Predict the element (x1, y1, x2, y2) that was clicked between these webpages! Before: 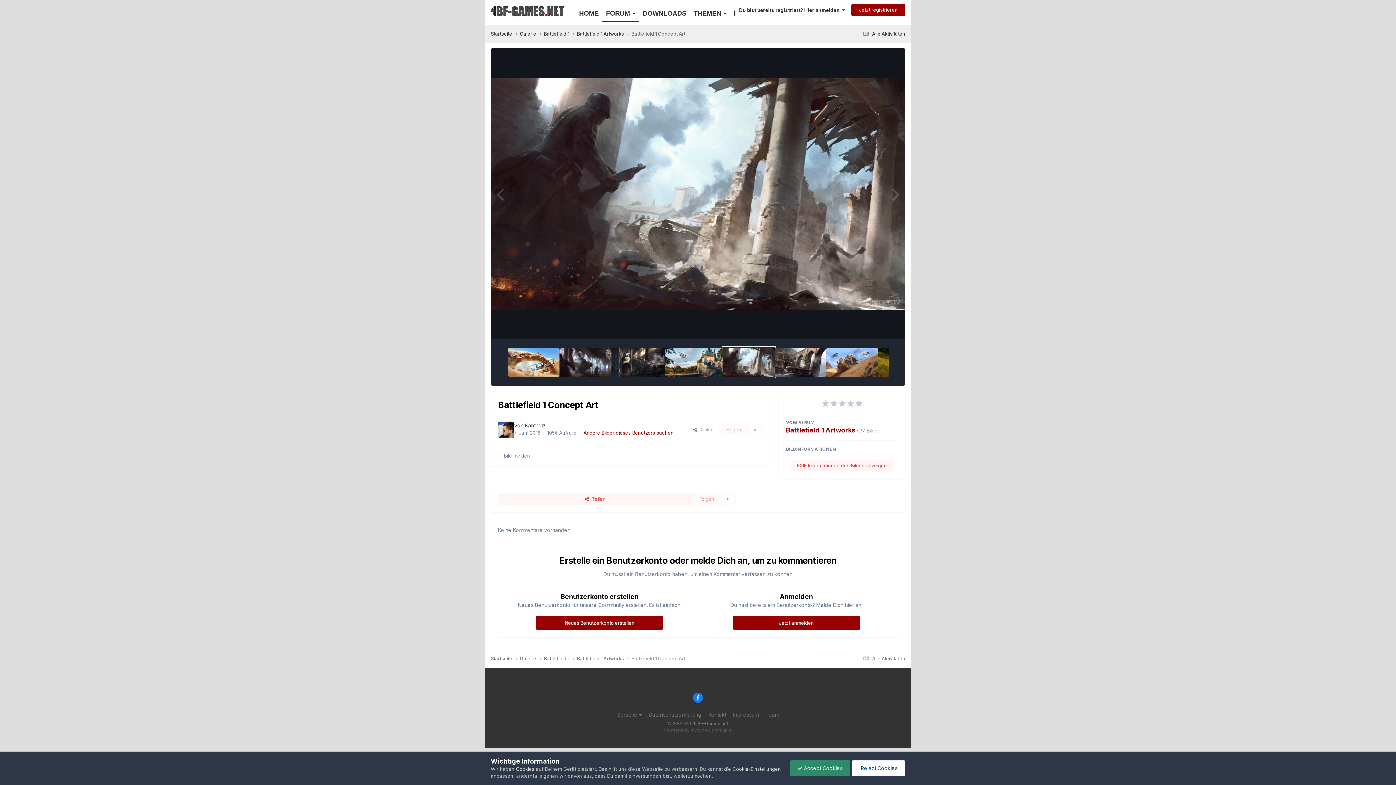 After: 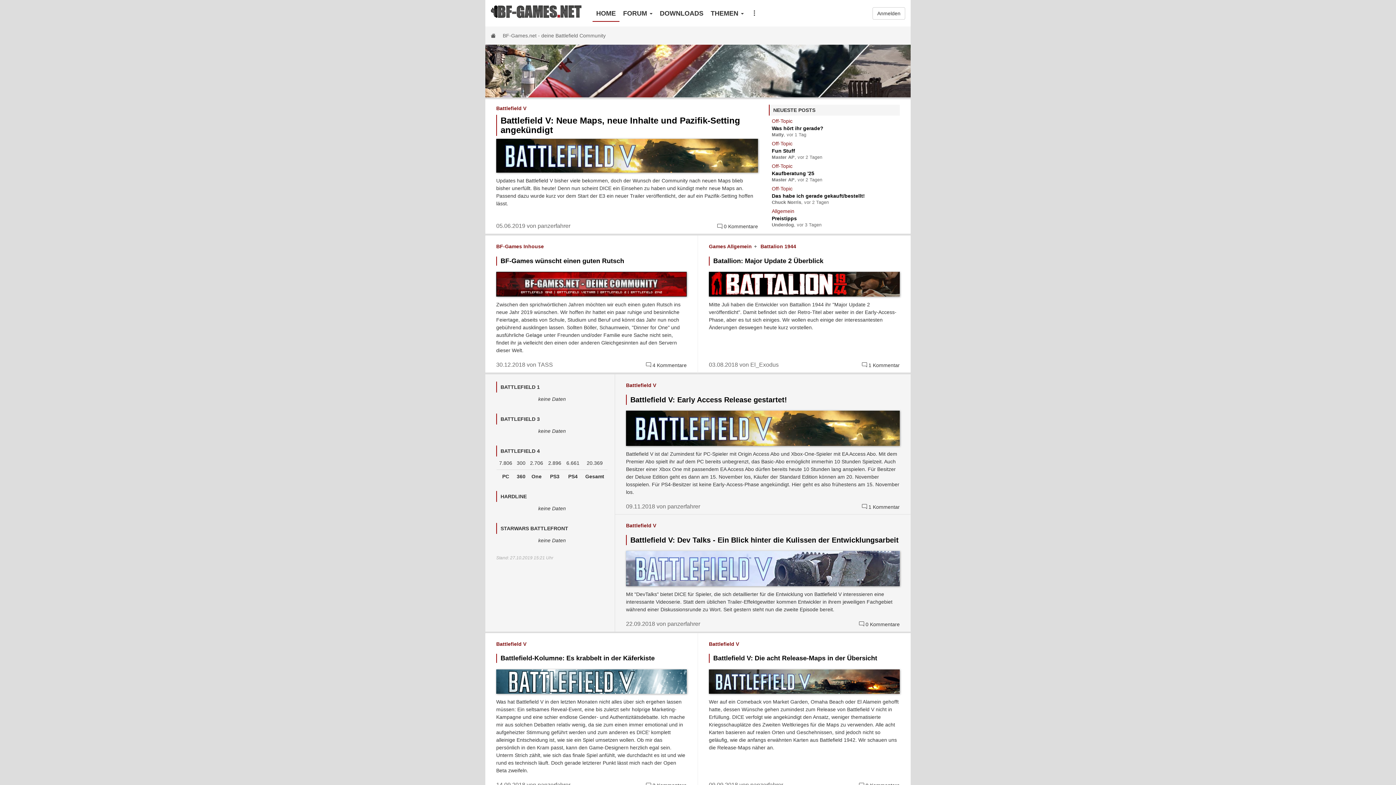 Action: bbox: (575, 3, 602, 21) label: HOME